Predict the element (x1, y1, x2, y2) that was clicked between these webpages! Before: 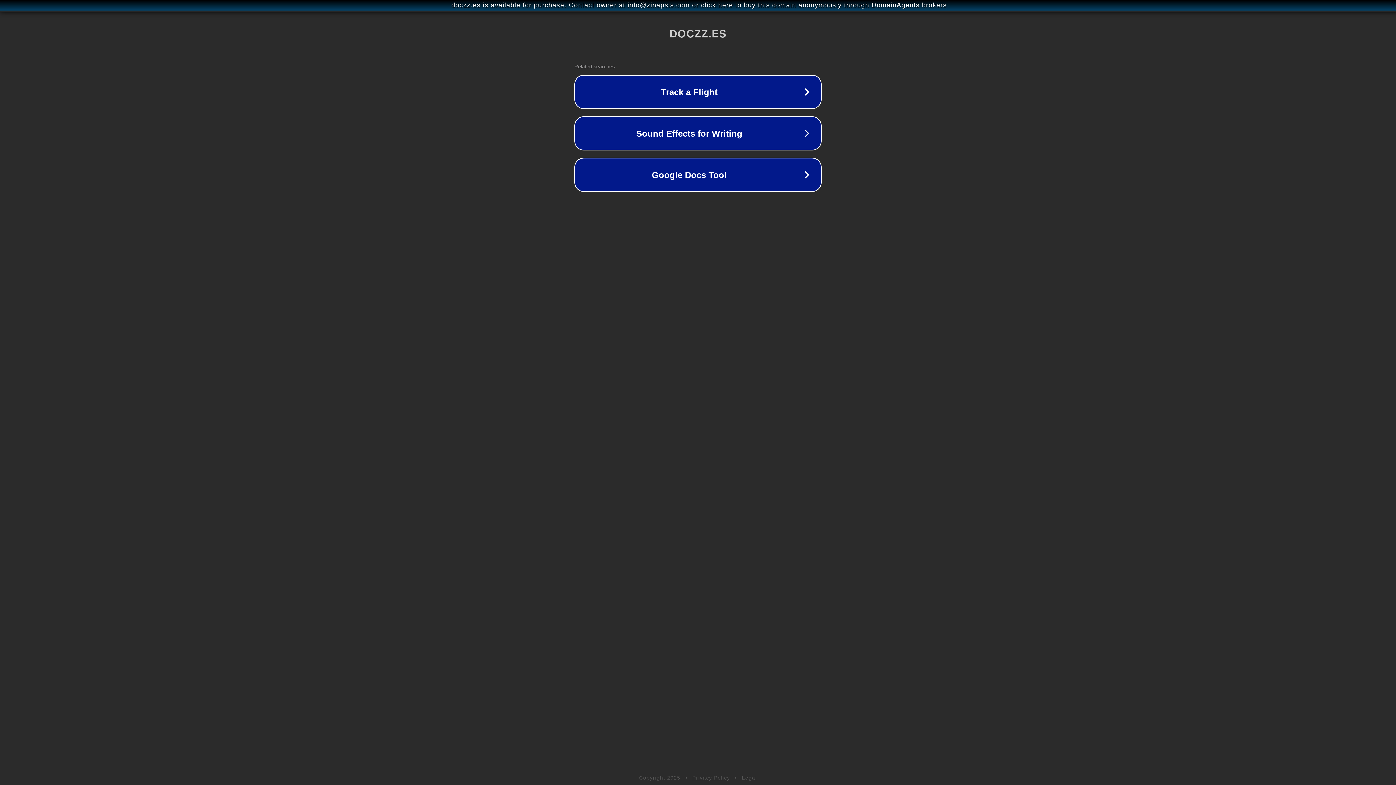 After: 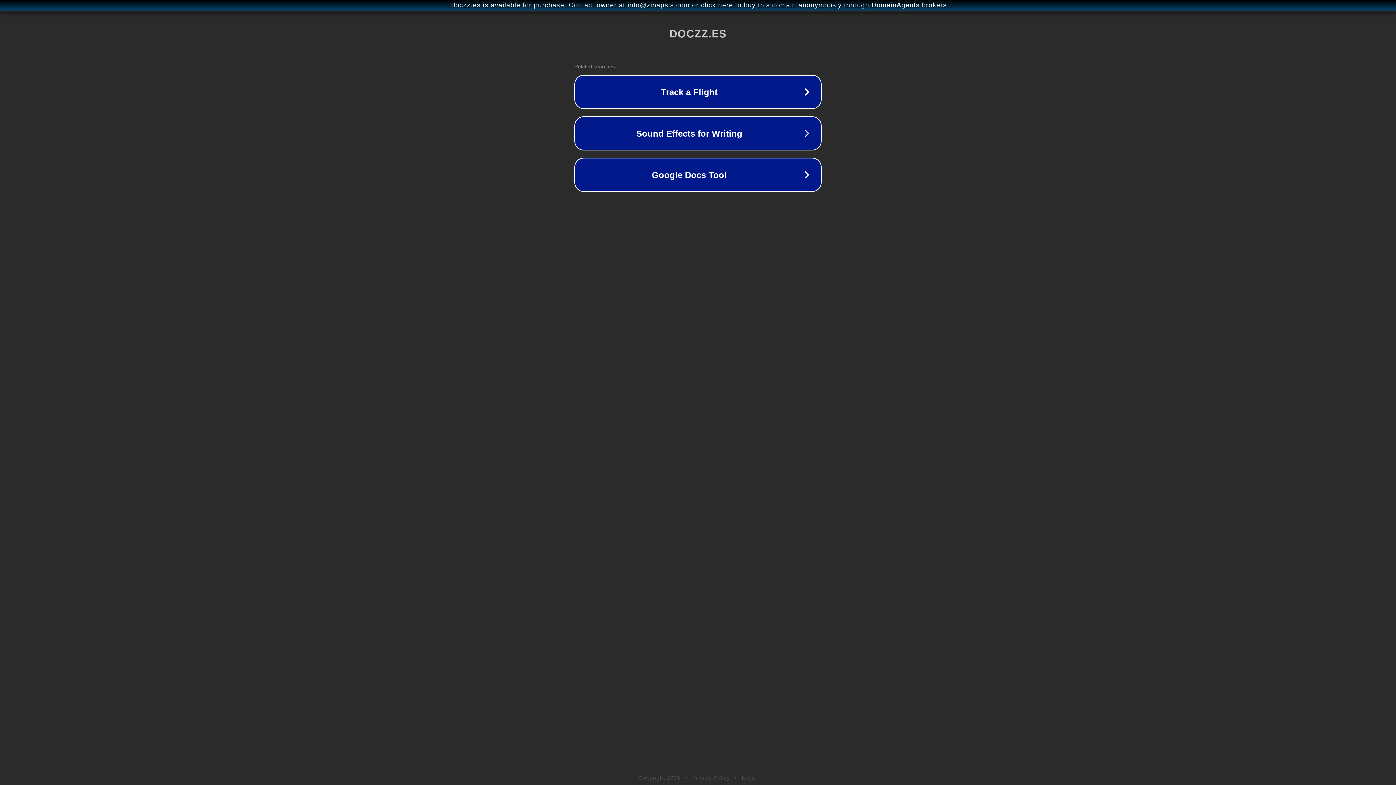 Action: bbox: (742, 775, 757, 781) label: Legal